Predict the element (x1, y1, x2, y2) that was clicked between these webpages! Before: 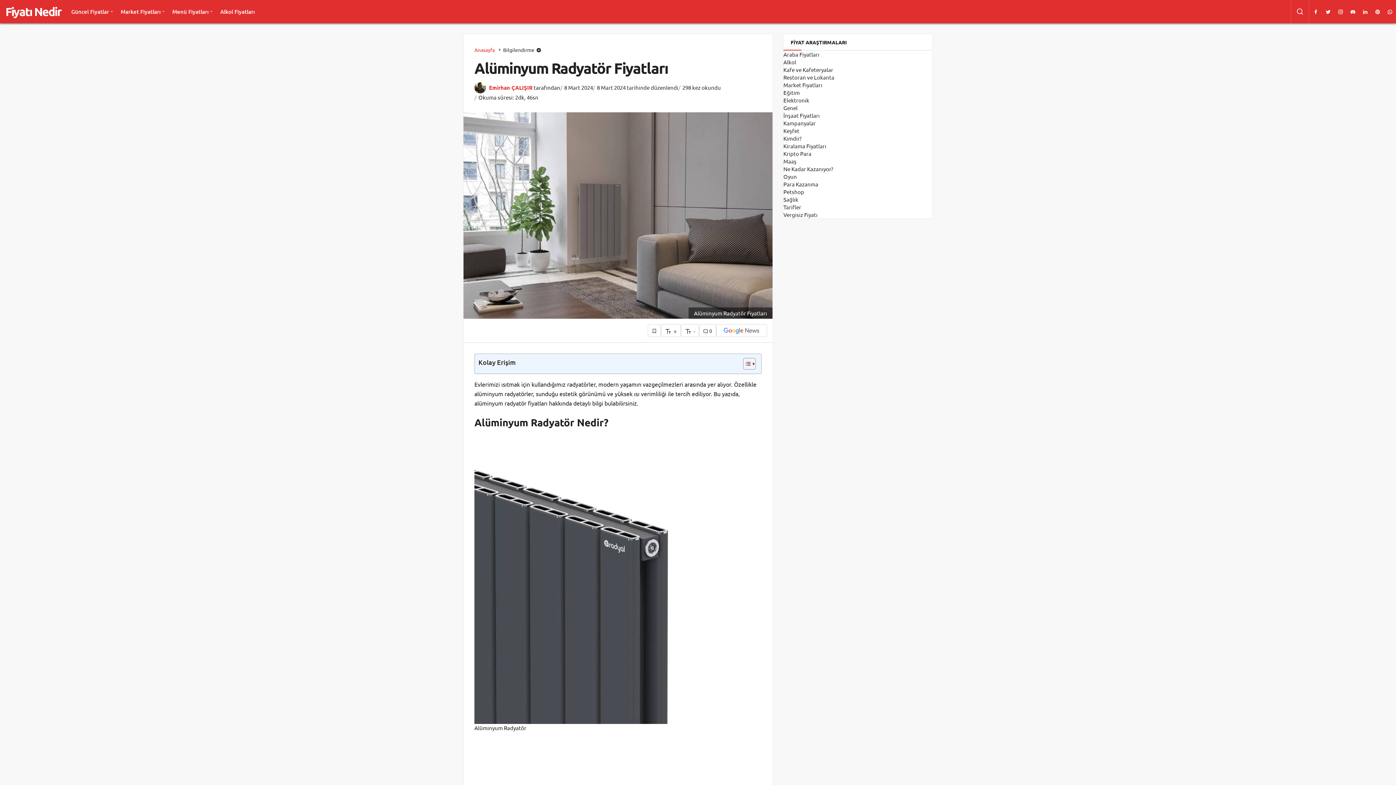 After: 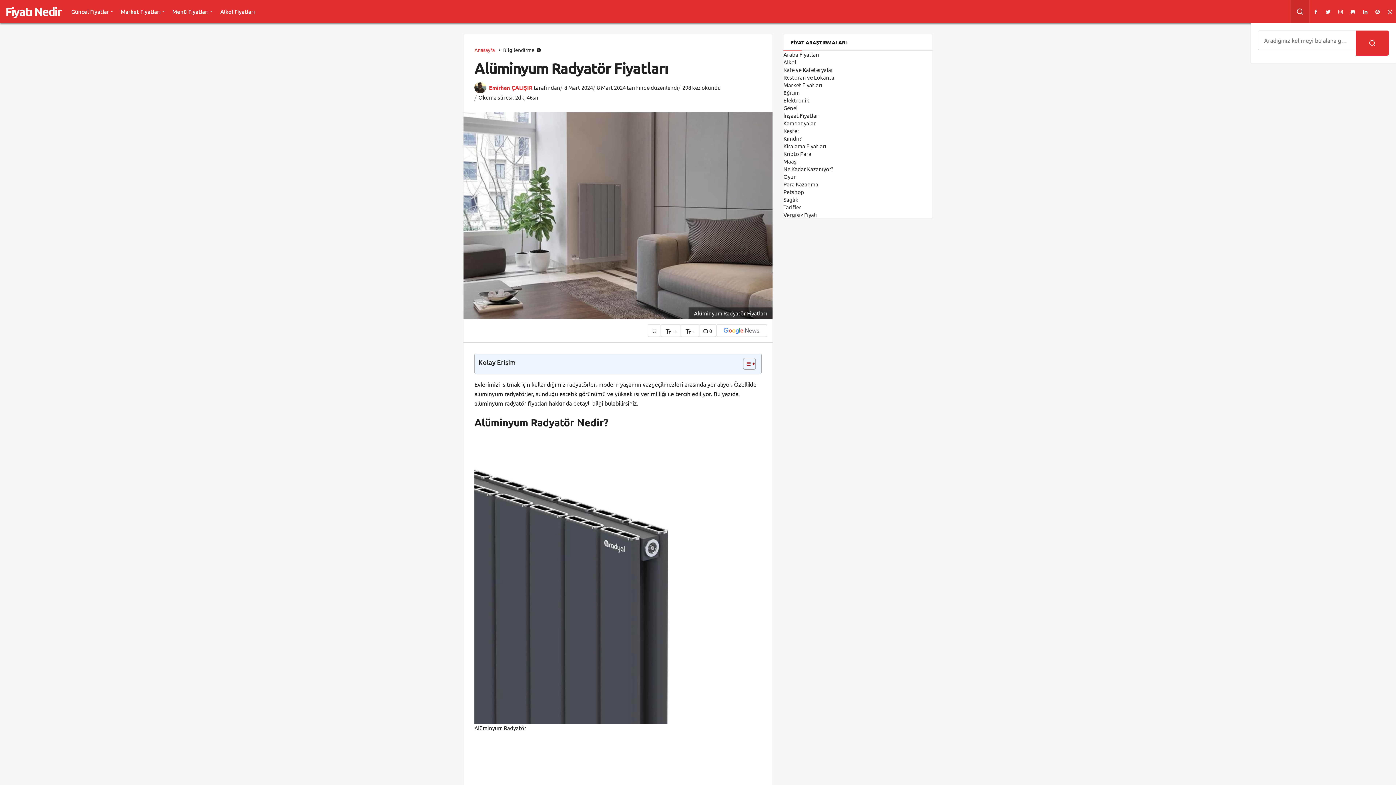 Action: label: Arama Yap bbox: (1291, 8, 1309, 15)